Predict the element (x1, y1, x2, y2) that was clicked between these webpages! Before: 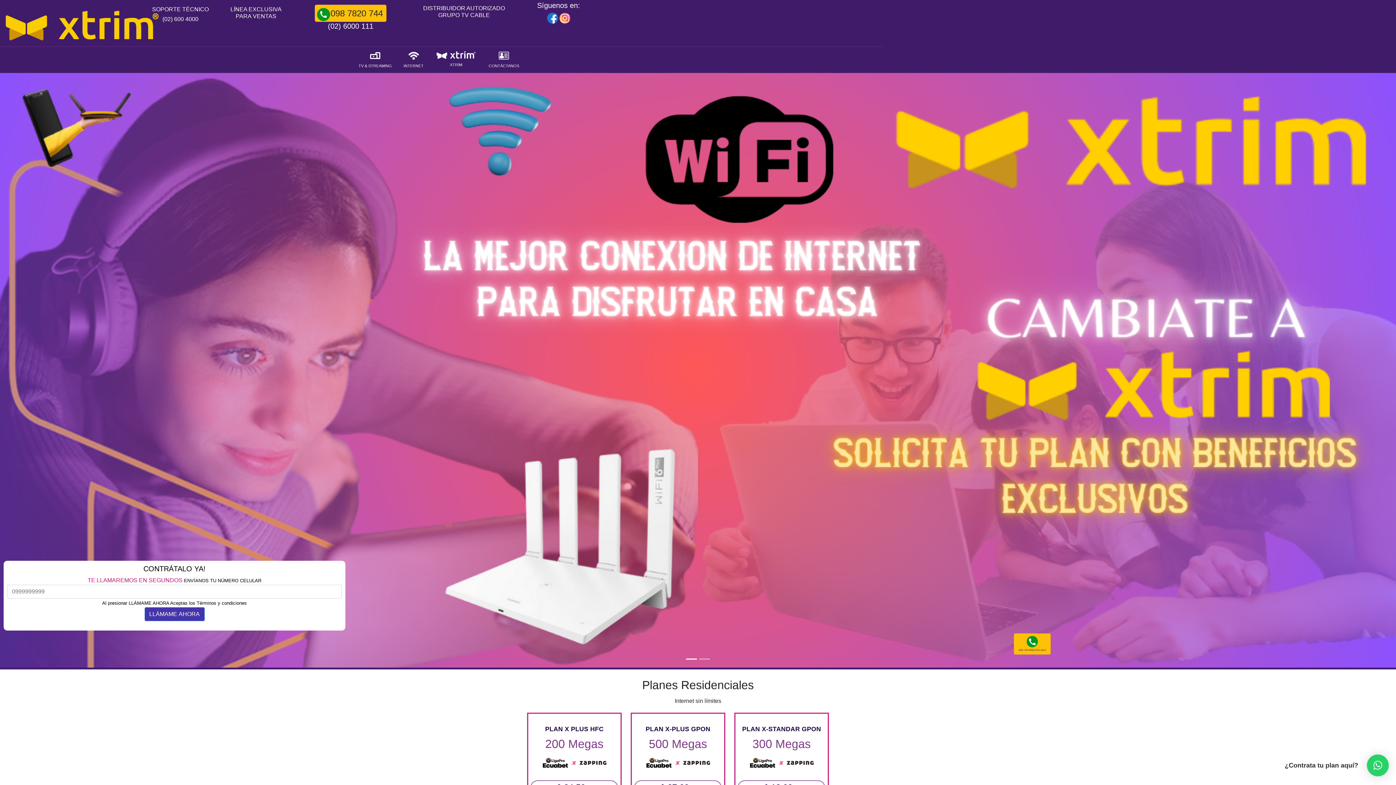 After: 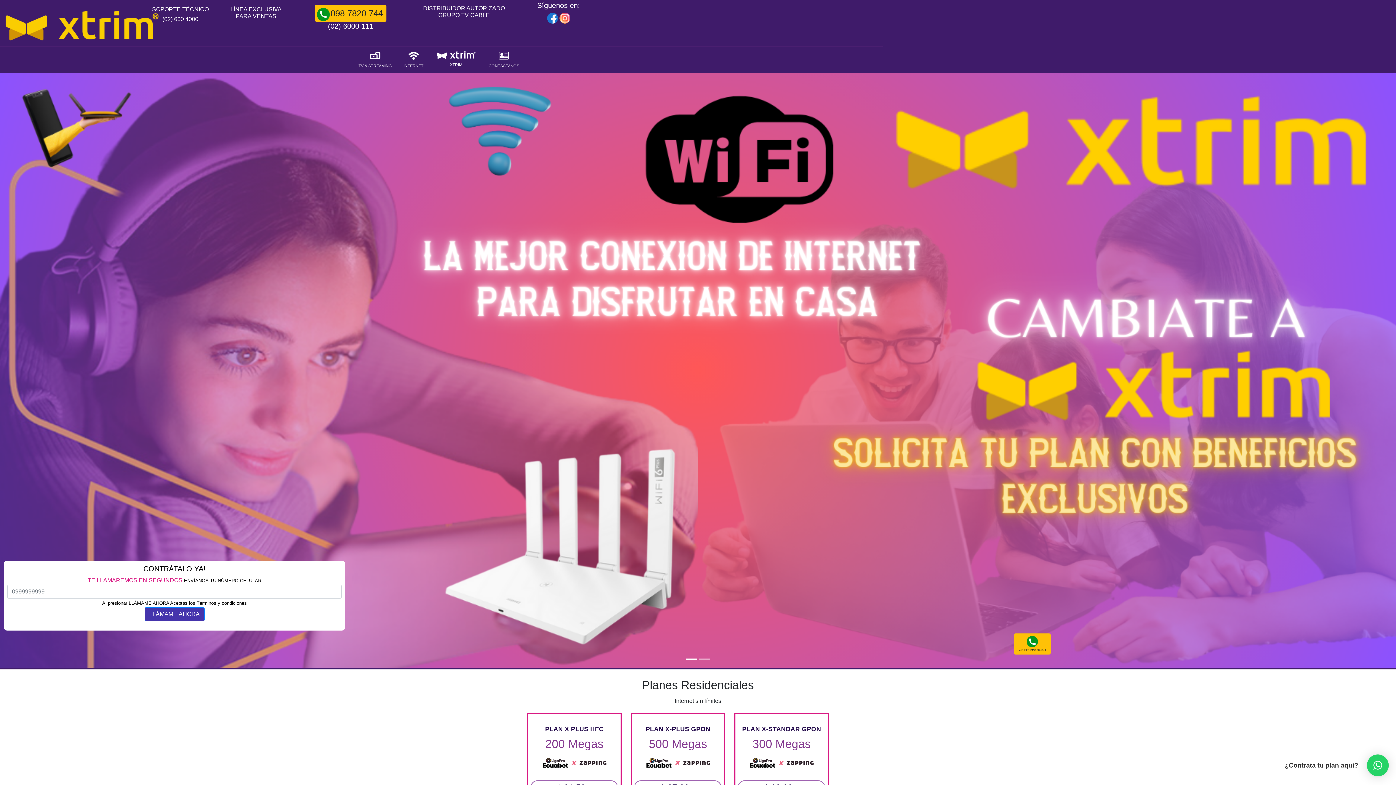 Action: bbox: (0, 0, 131, 46)